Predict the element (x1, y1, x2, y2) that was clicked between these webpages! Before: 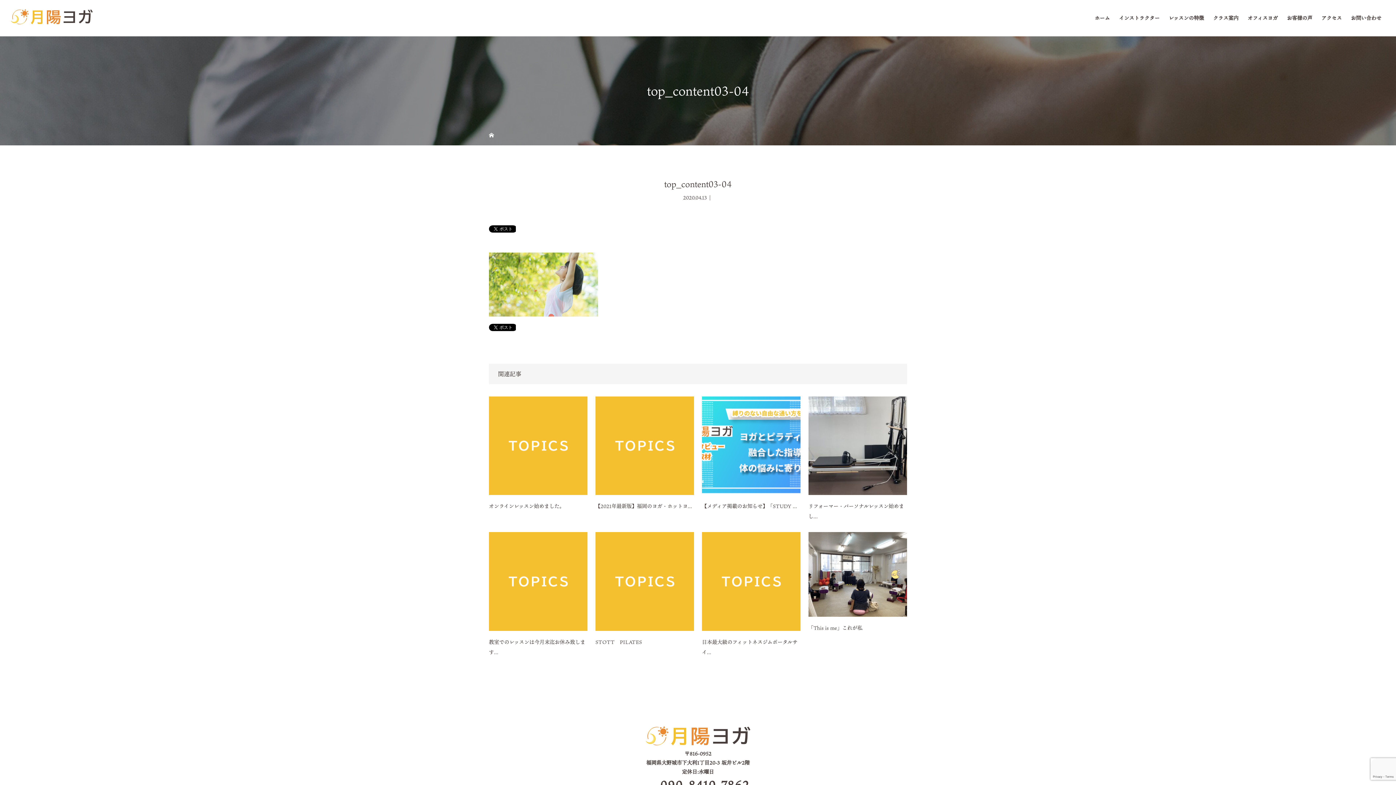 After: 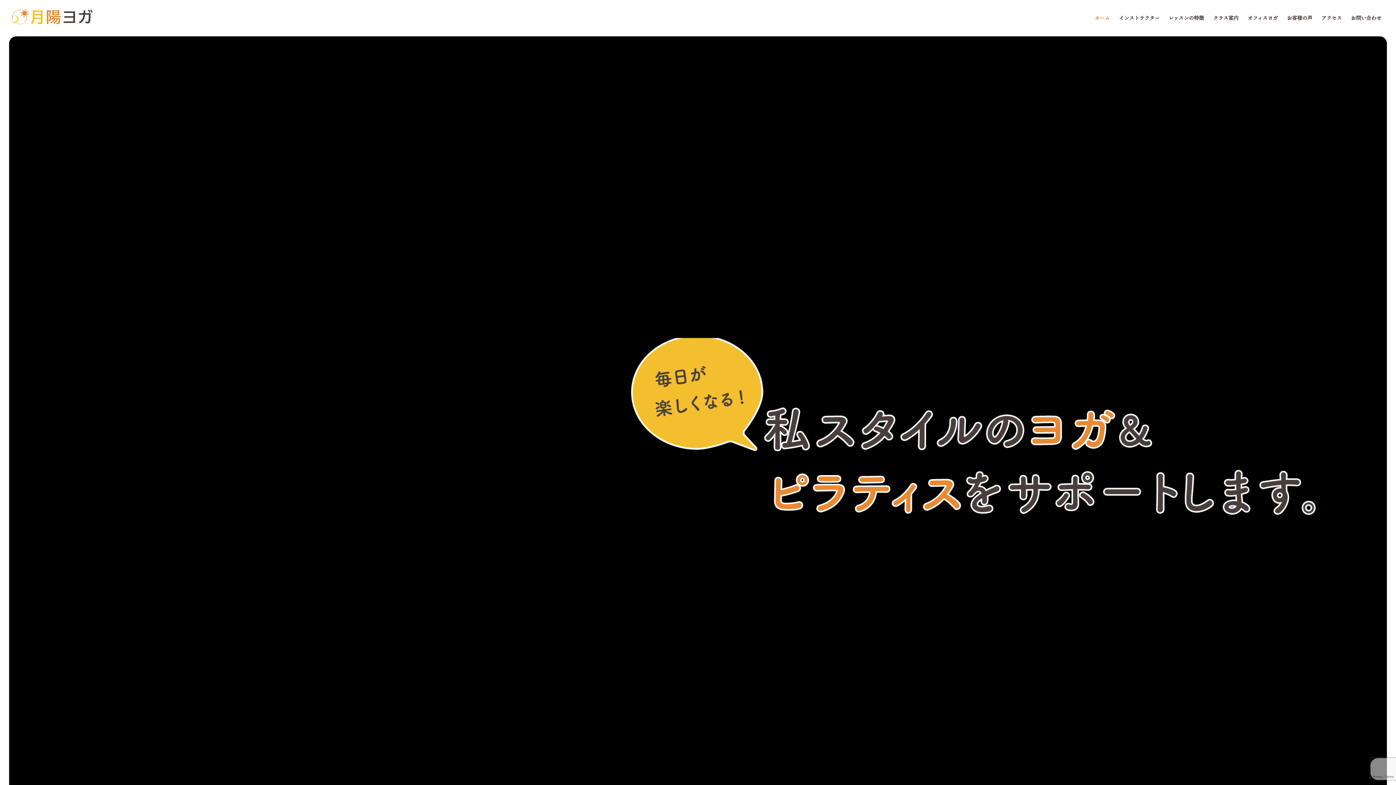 Action: bbox: (10, 12, 92, 26)